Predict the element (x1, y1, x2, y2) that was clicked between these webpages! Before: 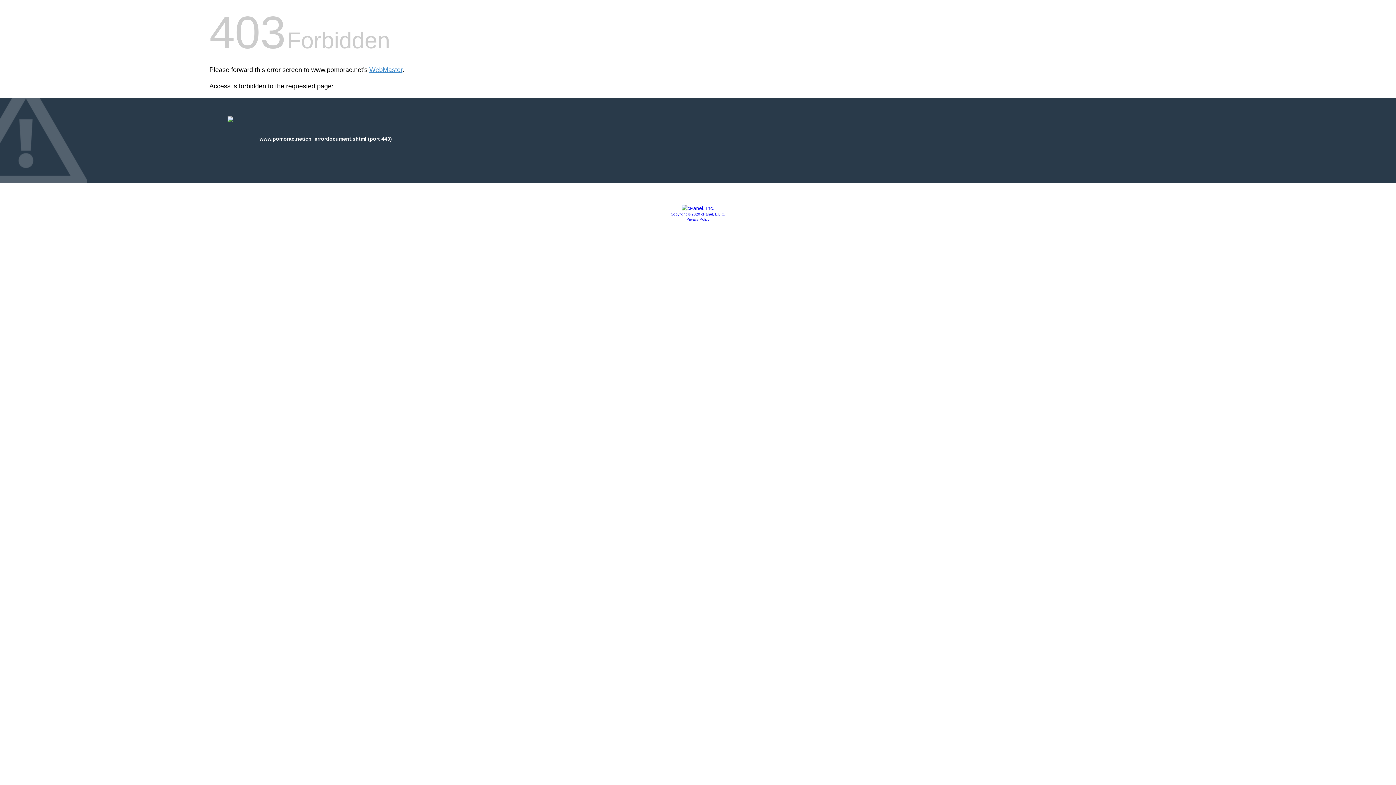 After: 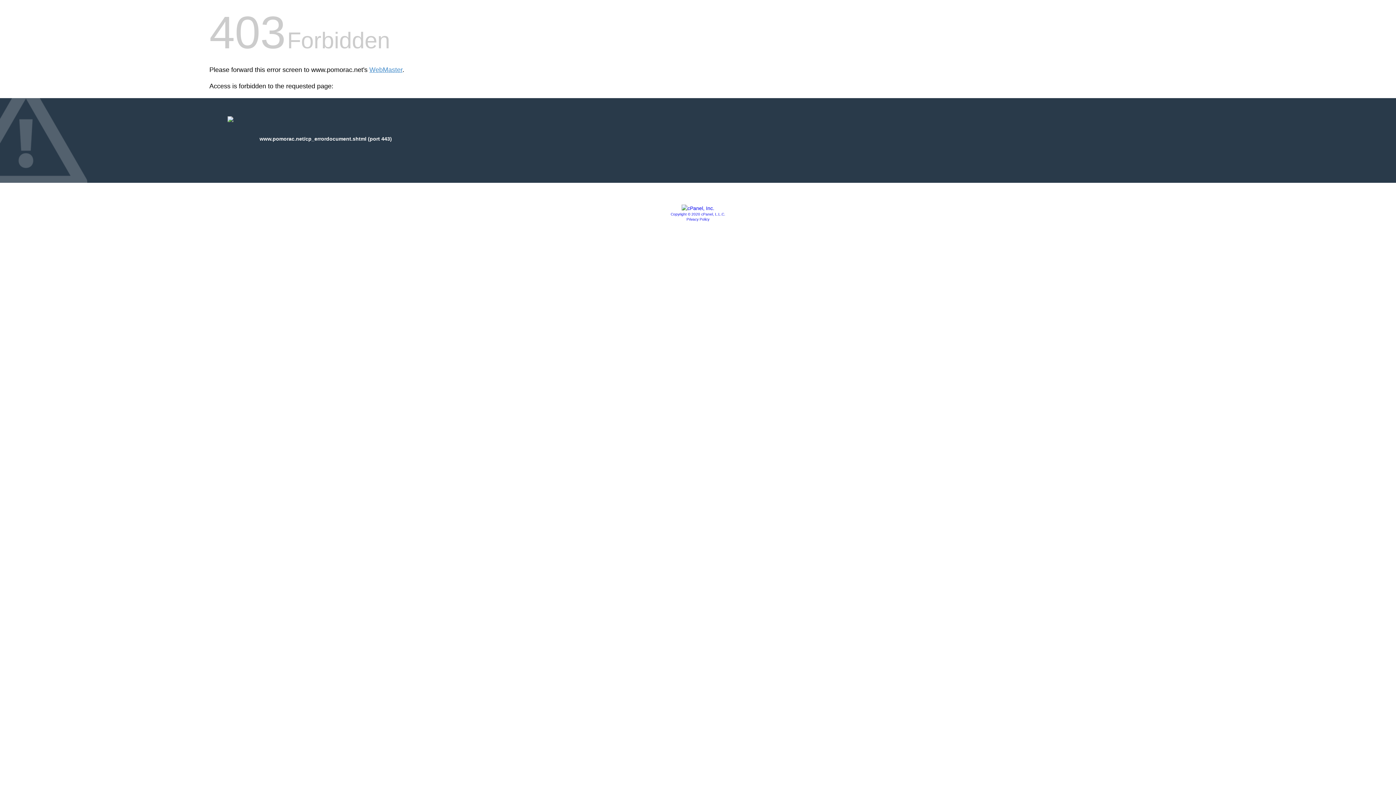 Action: bbox: (686, 217, 709, 221) label: Privacy Policy